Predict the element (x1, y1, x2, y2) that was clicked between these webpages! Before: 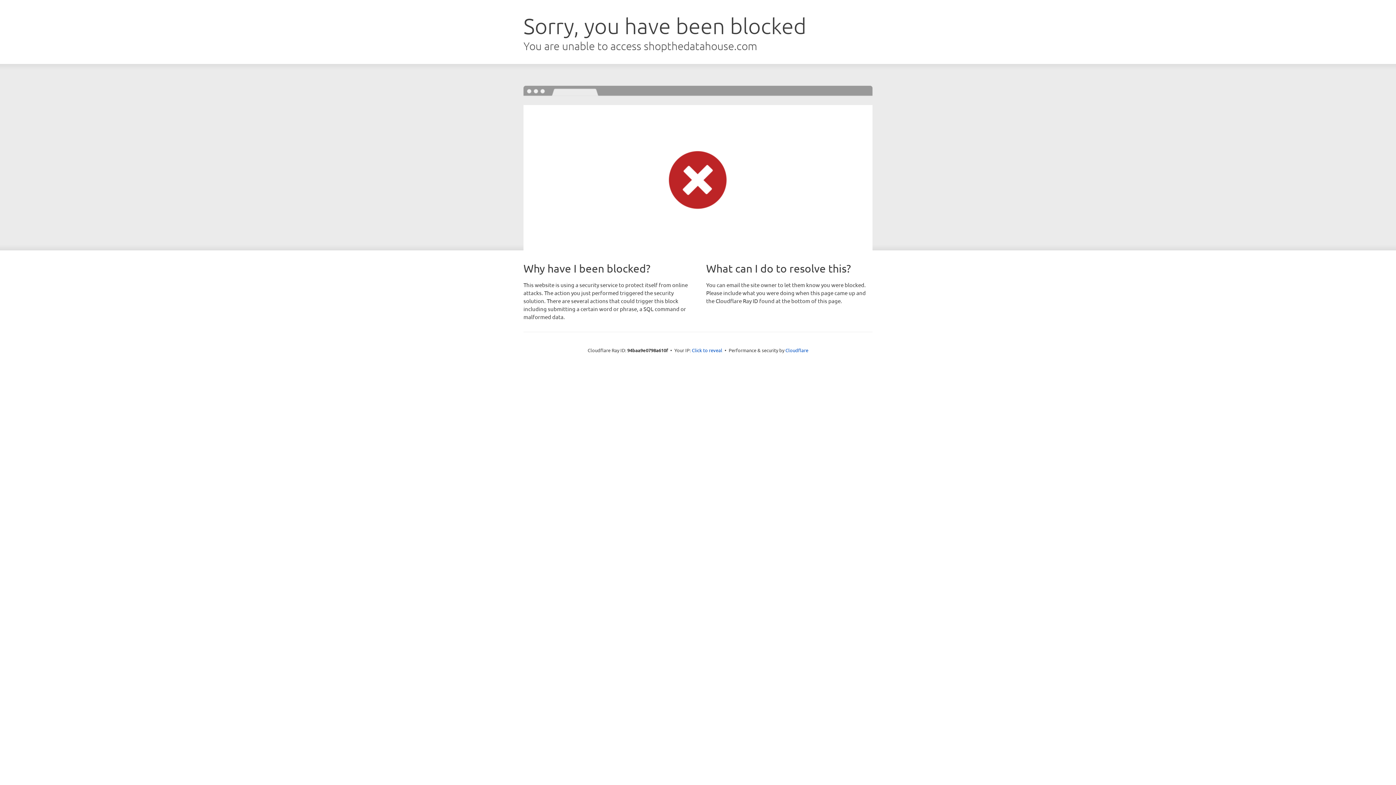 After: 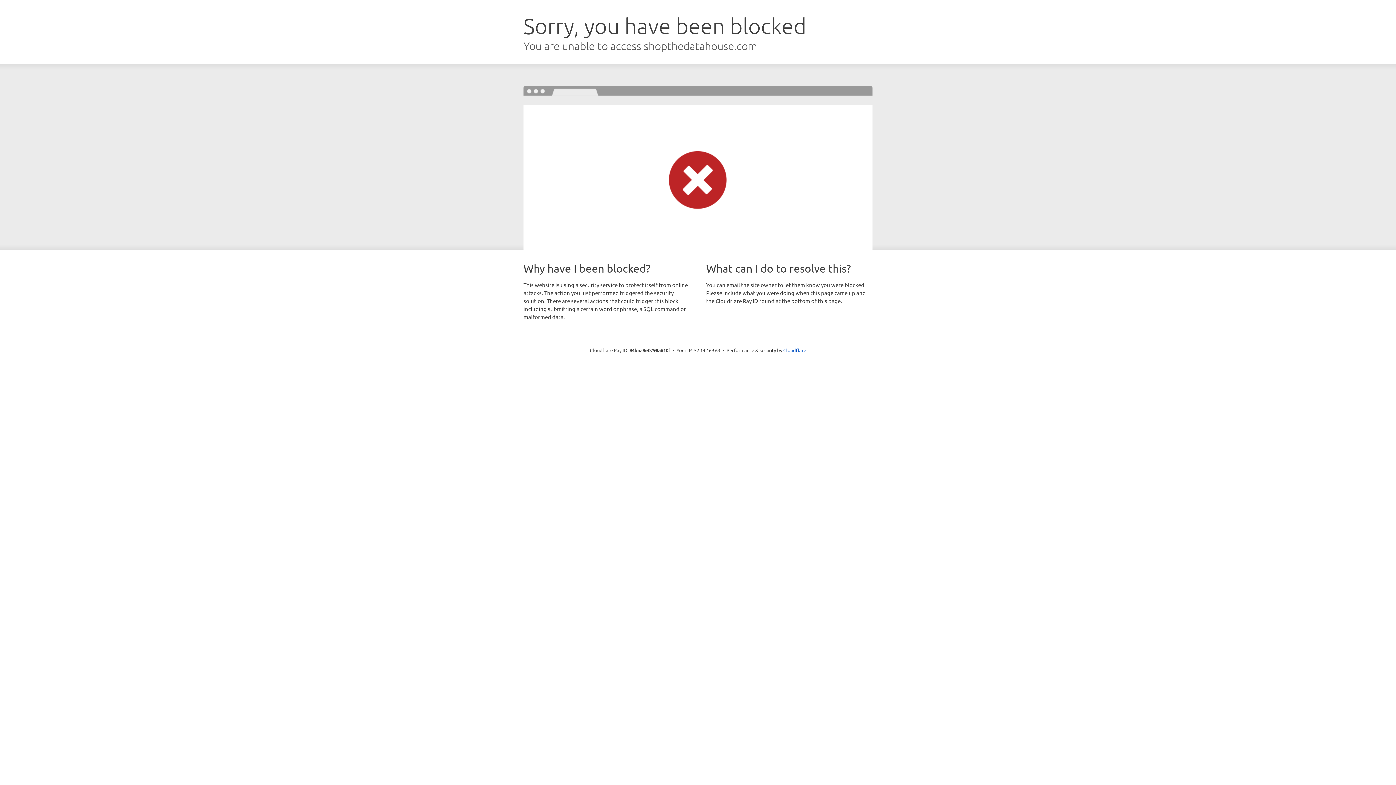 Action: label: Click to reveal bbox: (692, 346, 722, 353)